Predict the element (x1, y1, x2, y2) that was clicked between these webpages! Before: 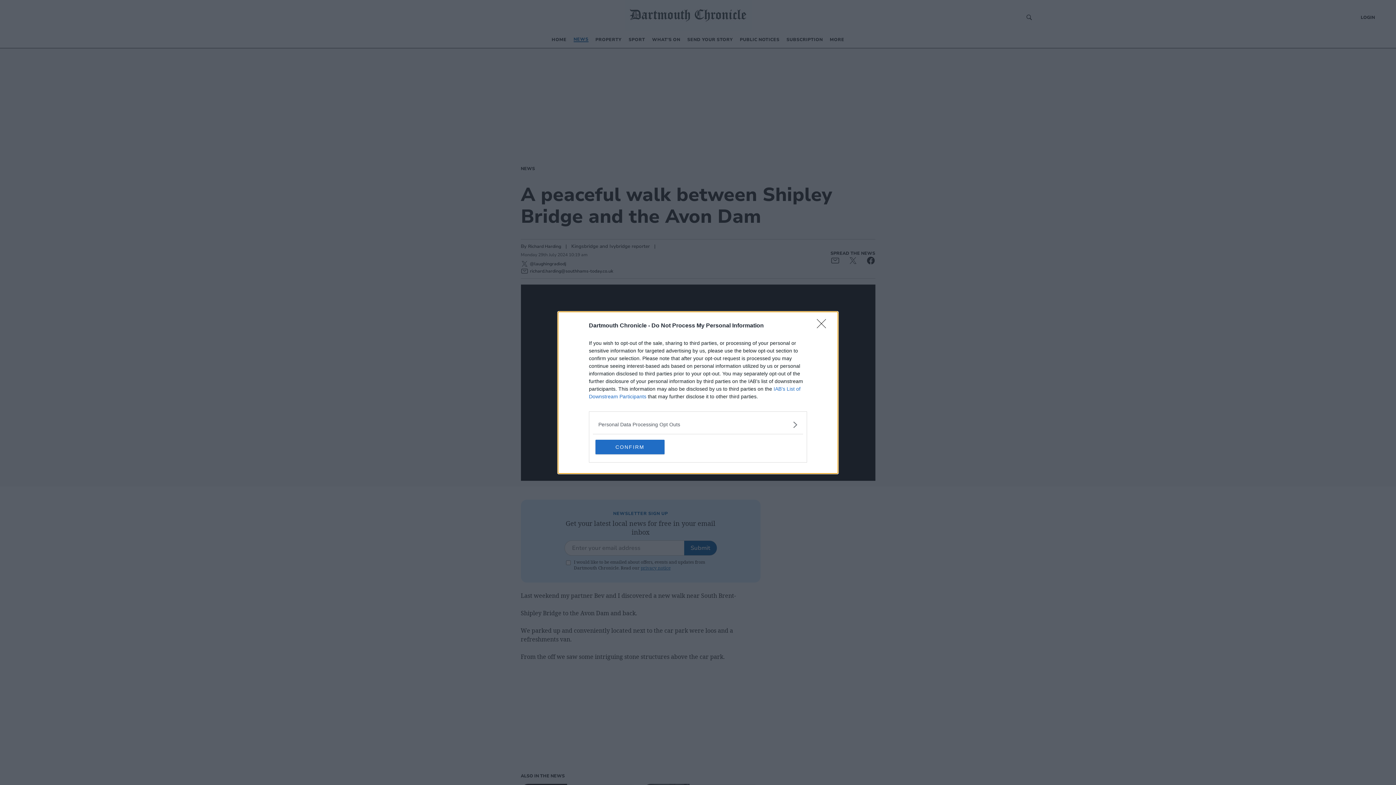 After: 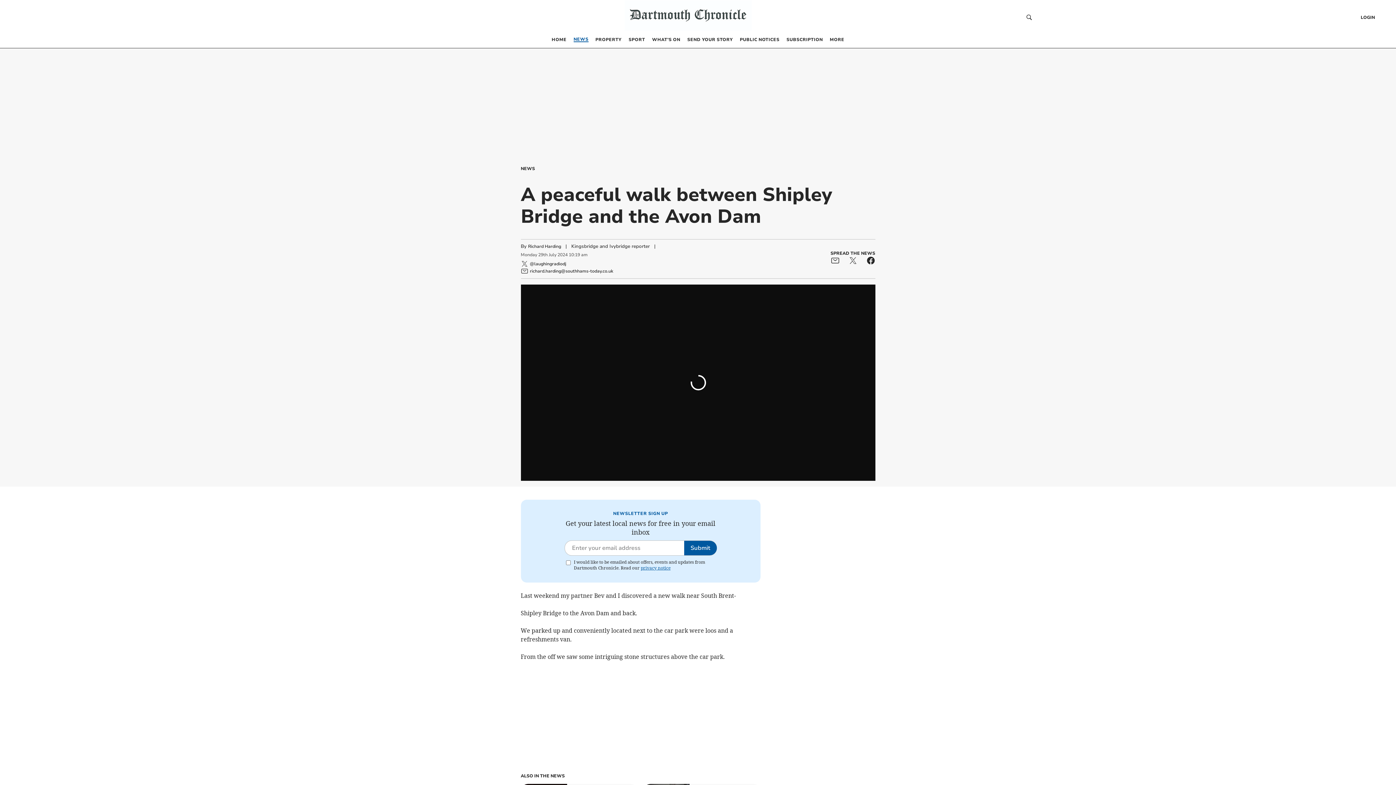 Action: bbox: (817, 319, 830, 332) label: Close